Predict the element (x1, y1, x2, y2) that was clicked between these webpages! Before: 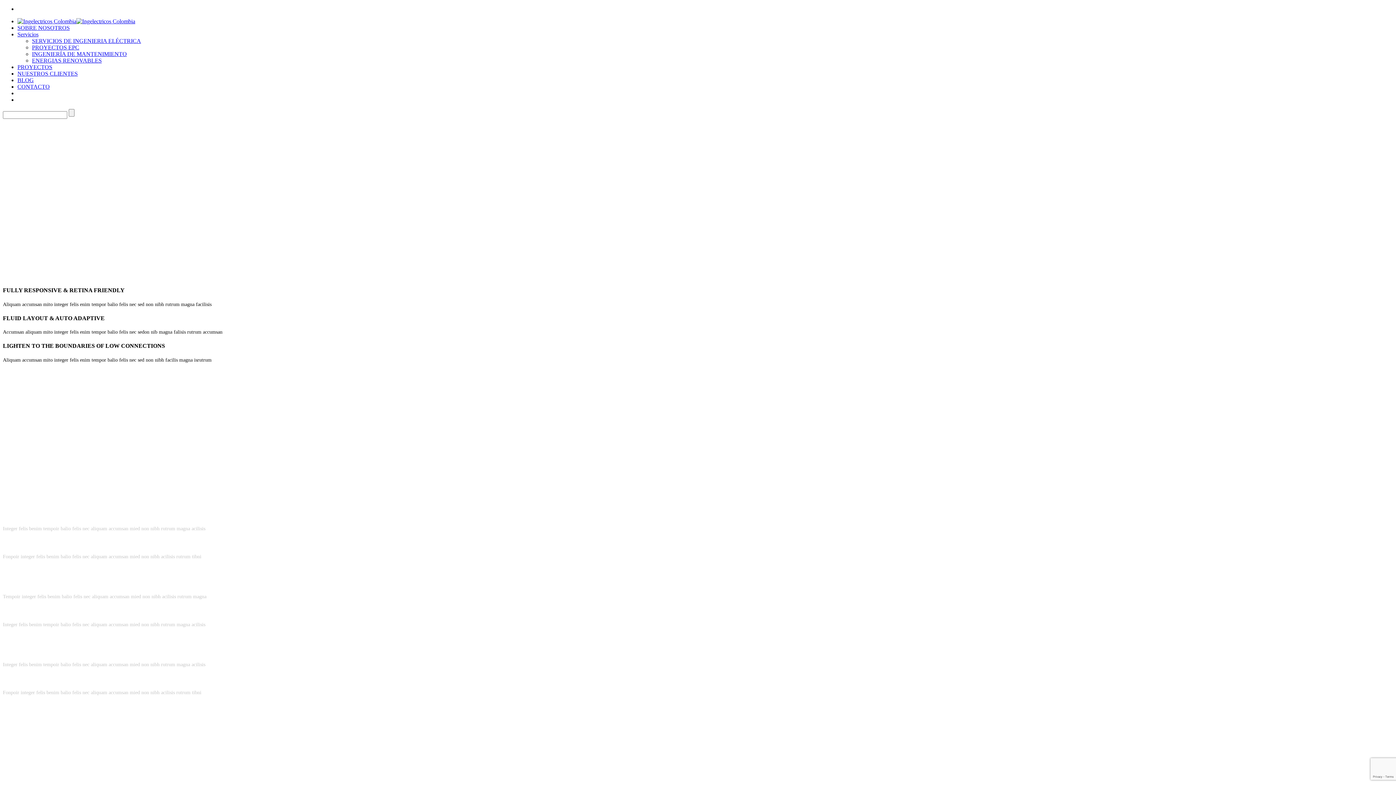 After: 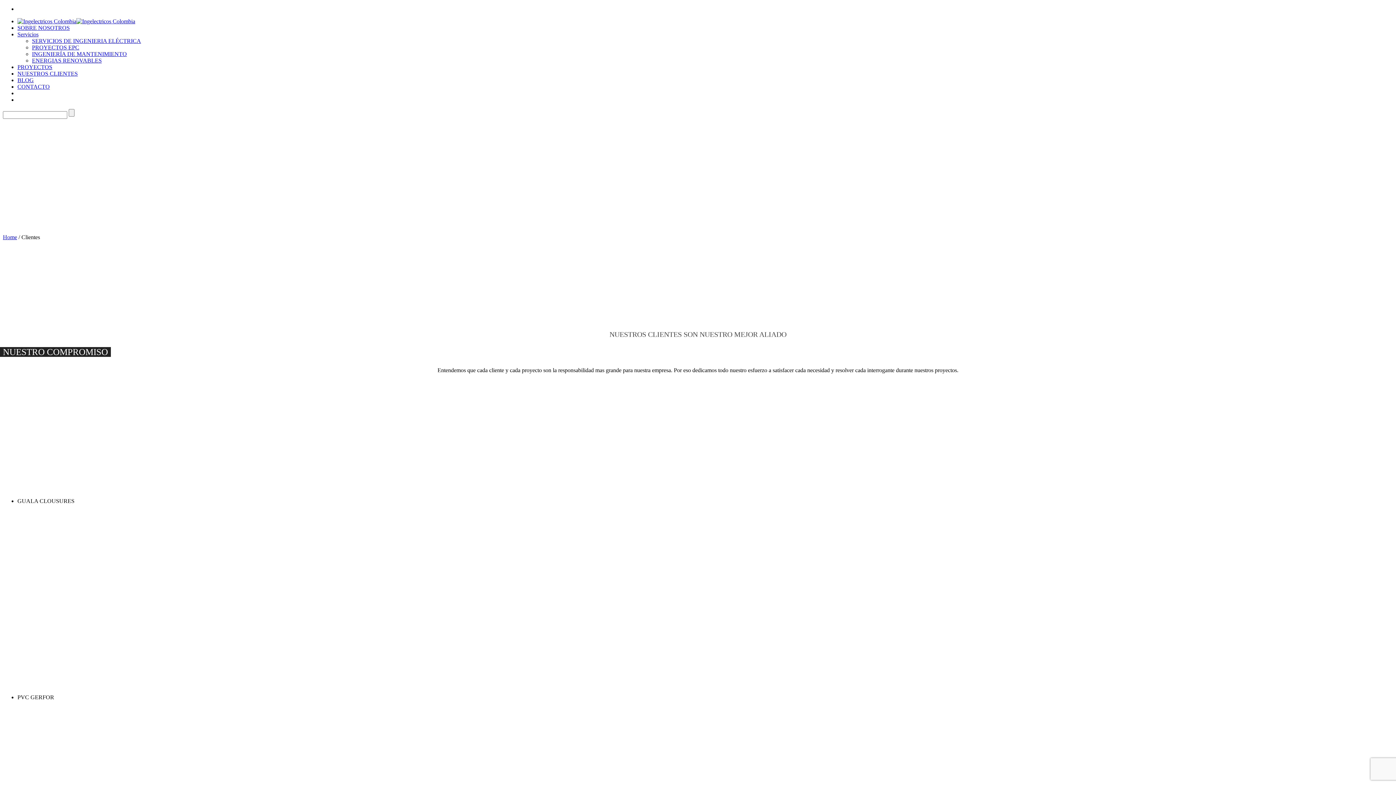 Action: bbox: (17, 70, 77, 76) label: NUESTROS CLIENTES